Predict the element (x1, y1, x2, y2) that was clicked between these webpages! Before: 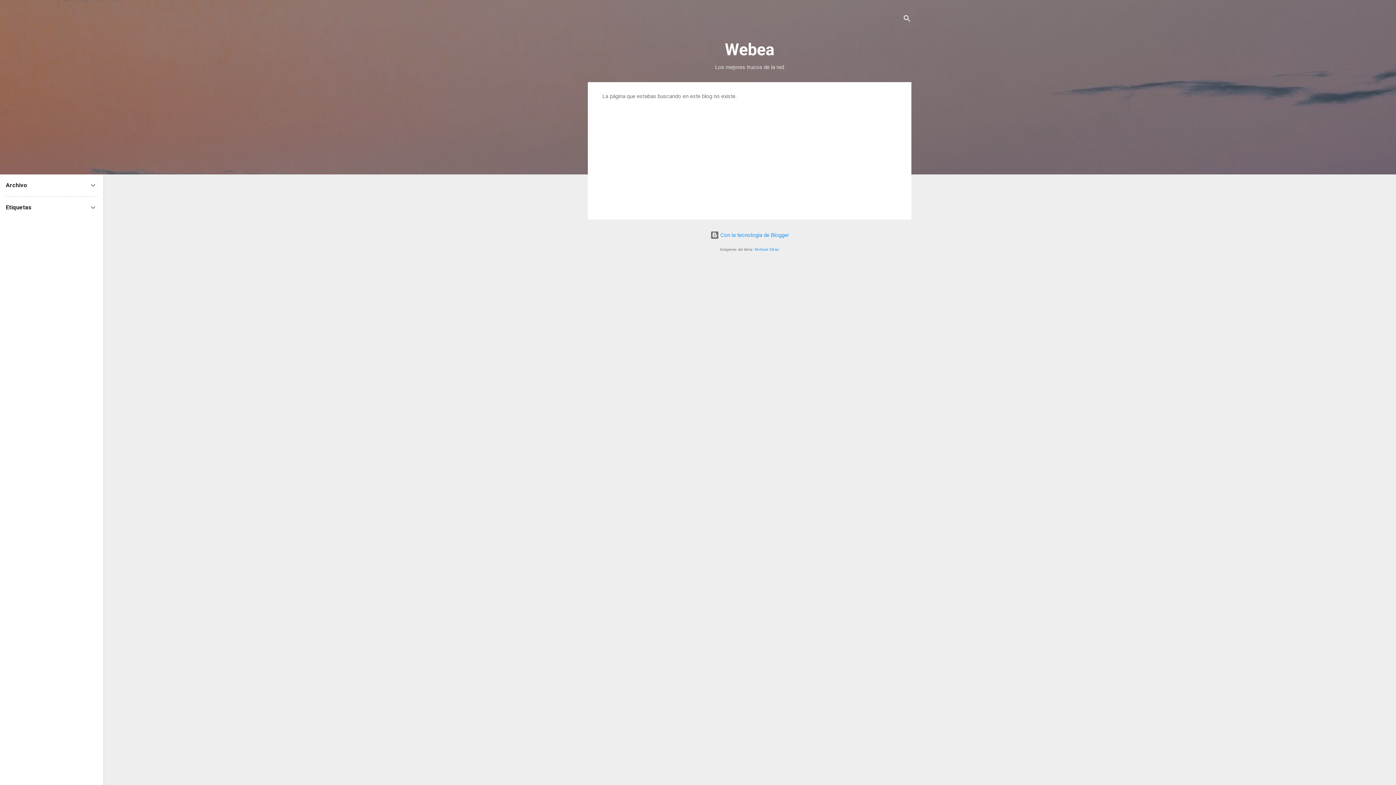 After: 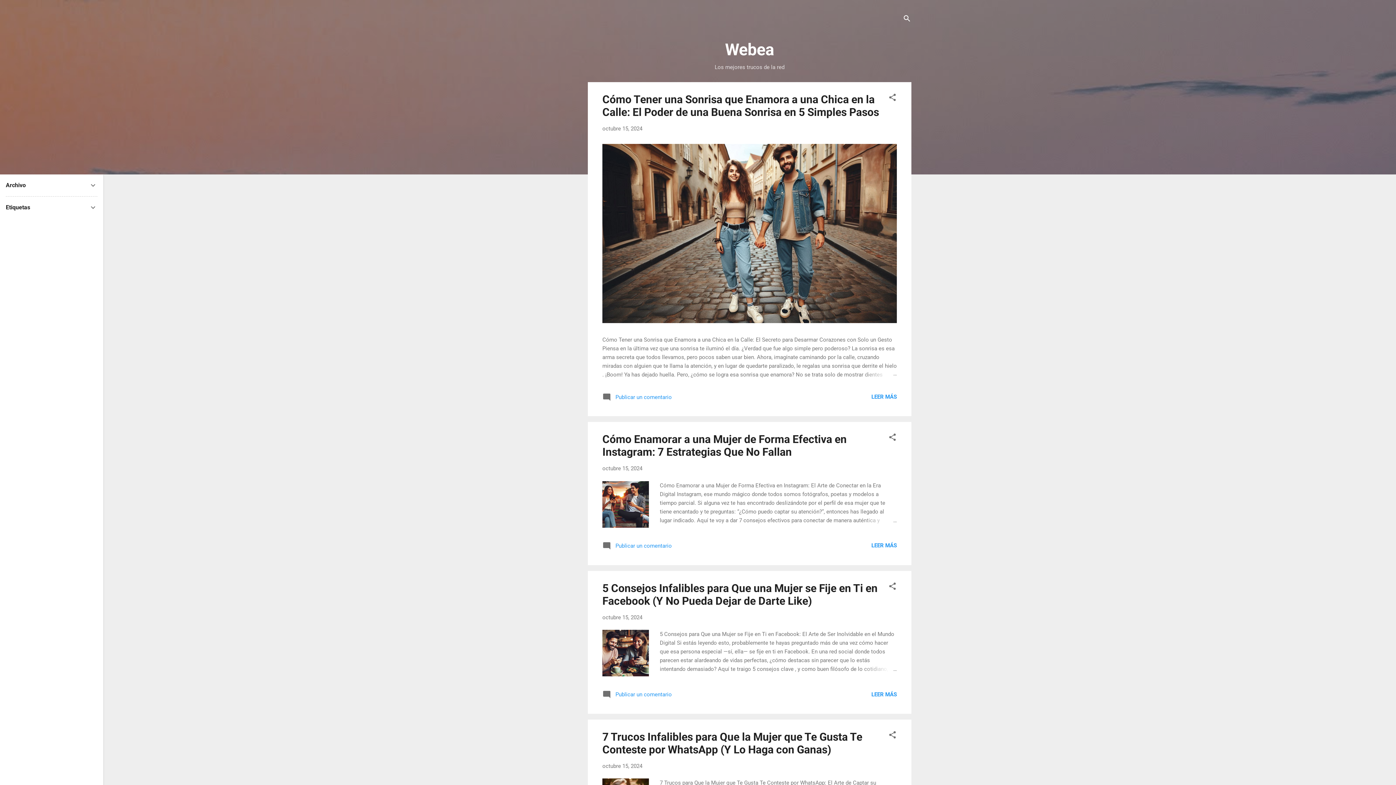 Action: label: Webea bbox: (725, 40, 774, 59)